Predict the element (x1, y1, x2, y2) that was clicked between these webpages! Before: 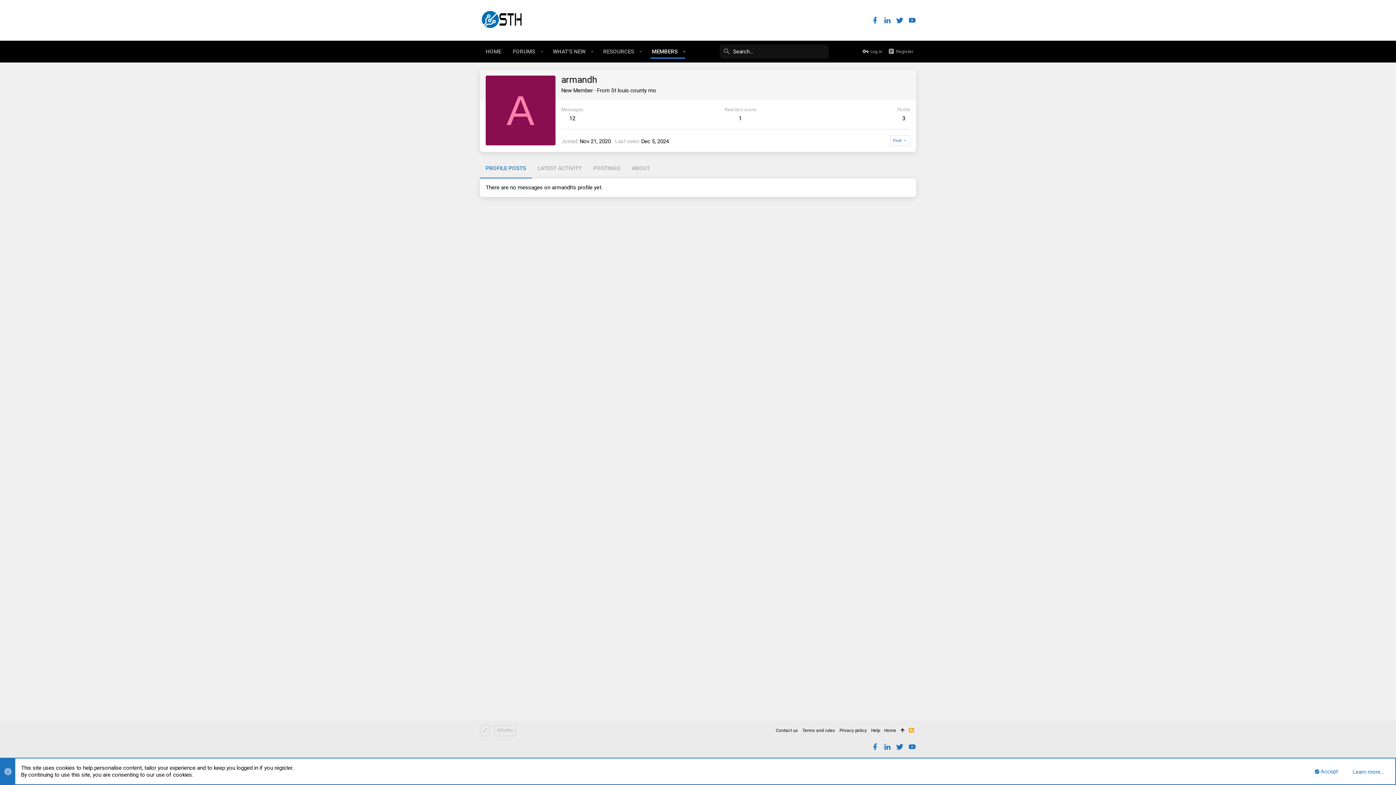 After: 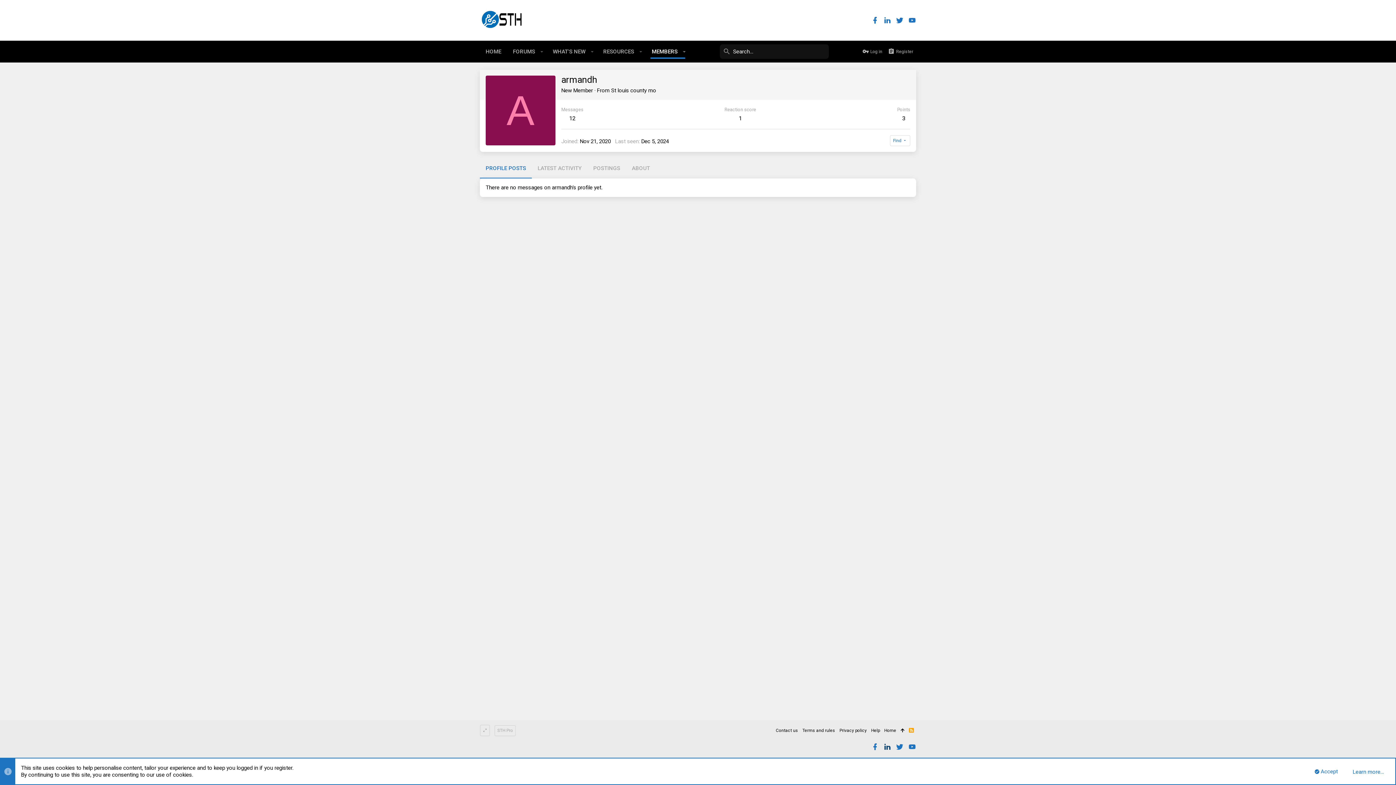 Action: bbox: (883, 743, 891, 751)